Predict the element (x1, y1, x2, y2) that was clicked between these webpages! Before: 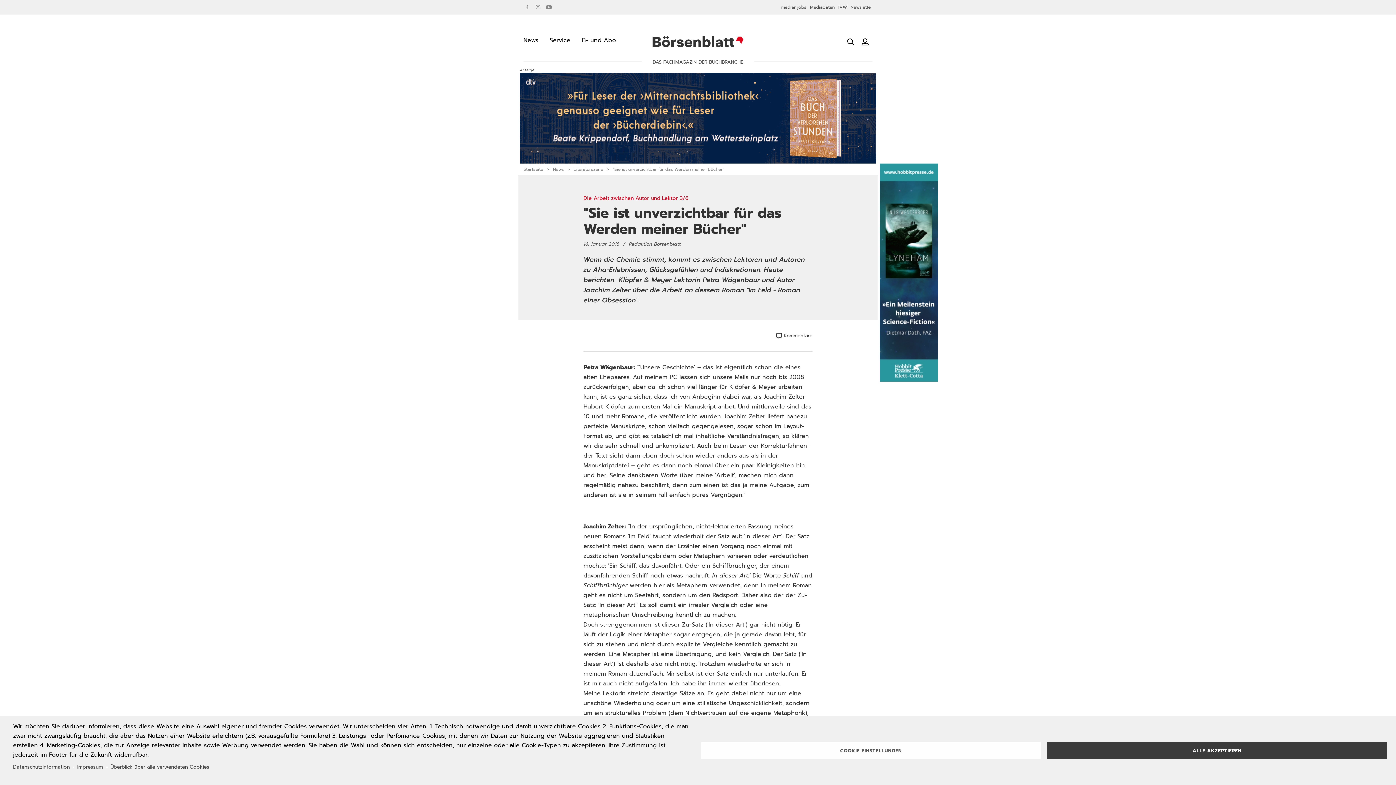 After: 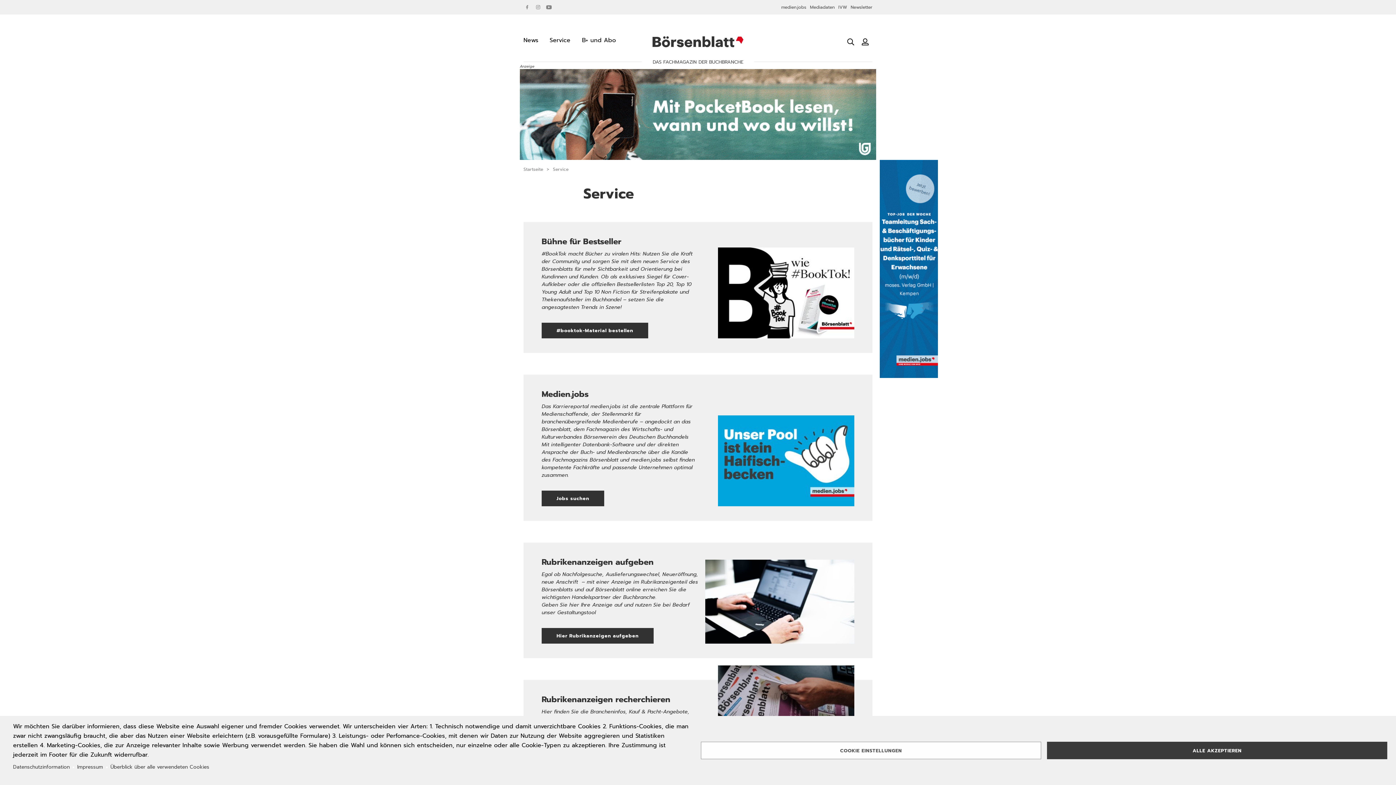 Action: bbox: (549, 35, 571, 45) label: Service